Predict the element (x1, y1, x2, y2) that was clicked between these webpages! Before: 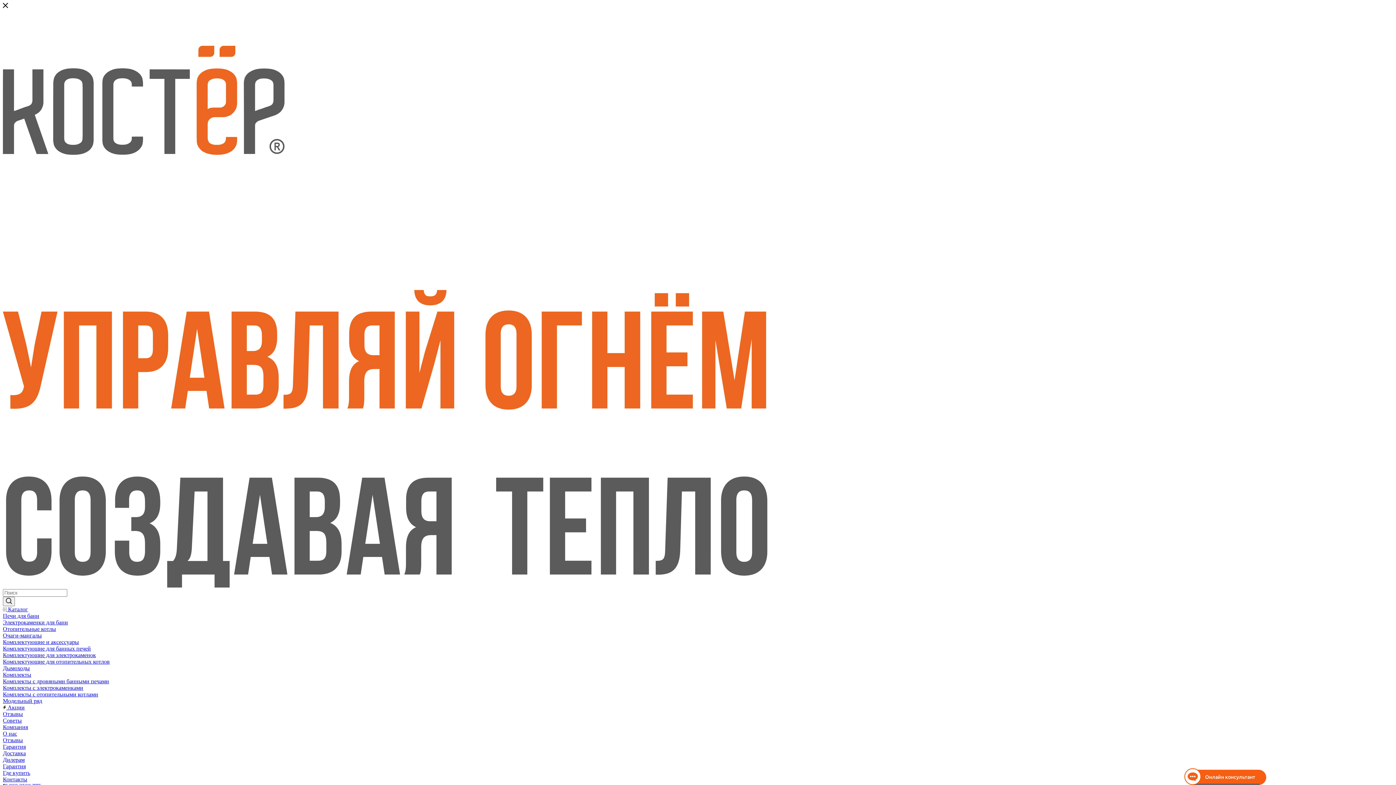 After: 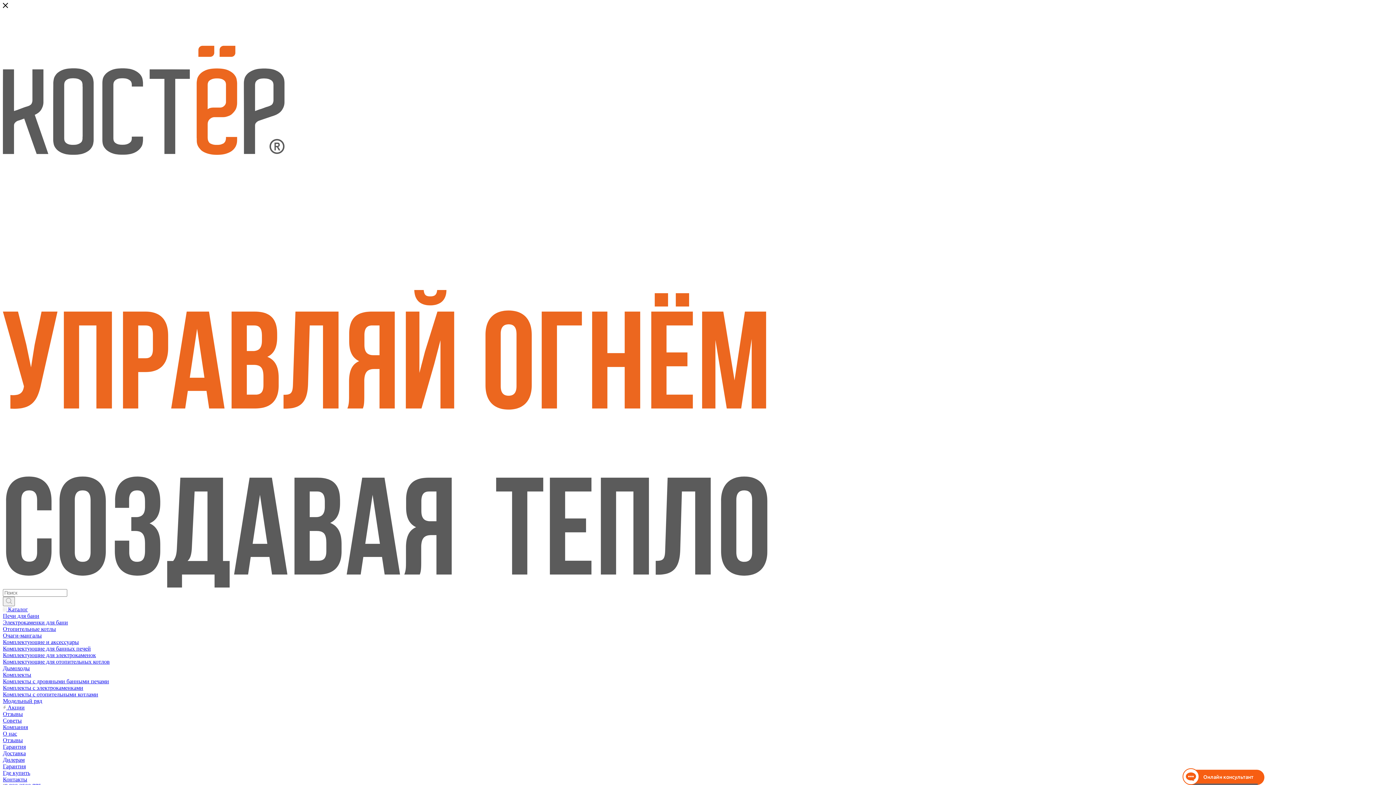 Action: bbox: (2, 724, 1393, 730) label: Компания